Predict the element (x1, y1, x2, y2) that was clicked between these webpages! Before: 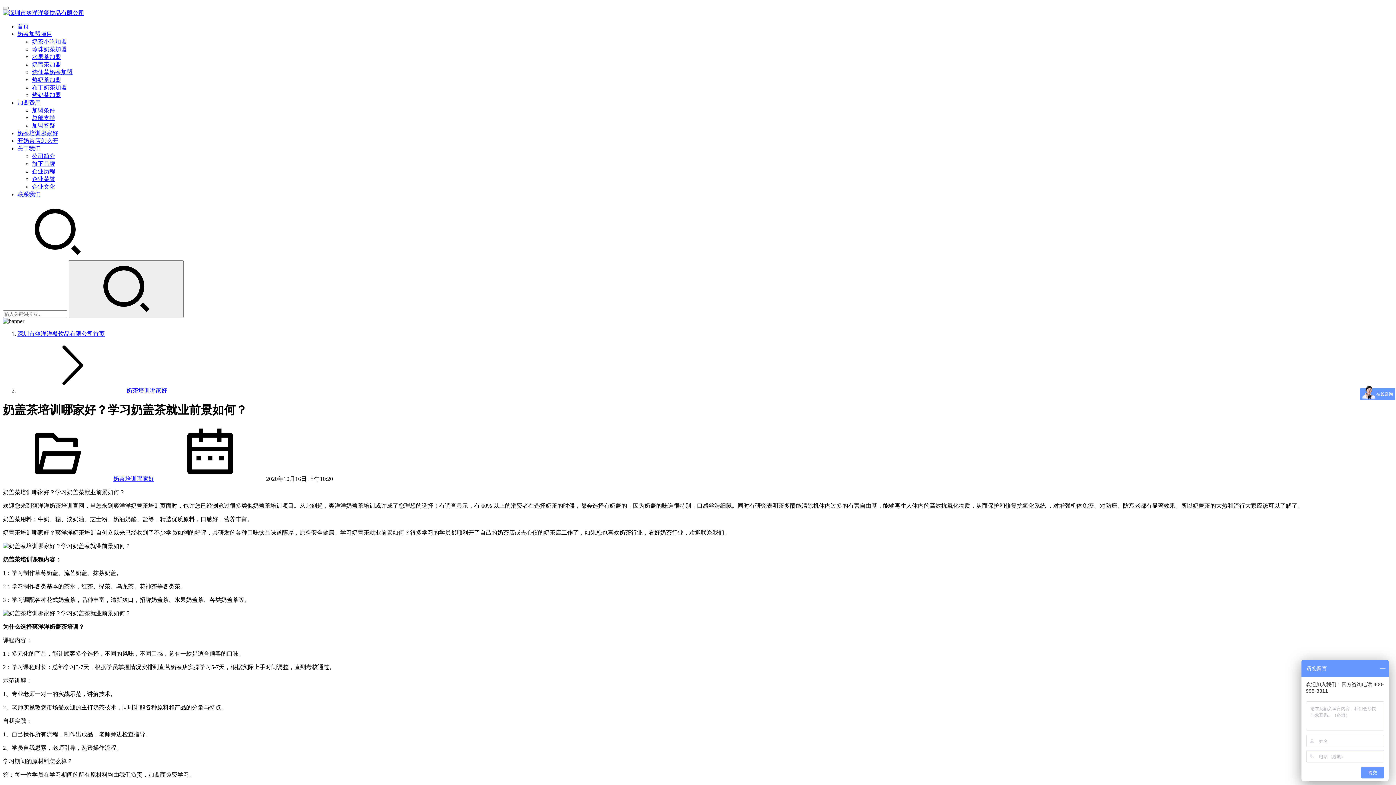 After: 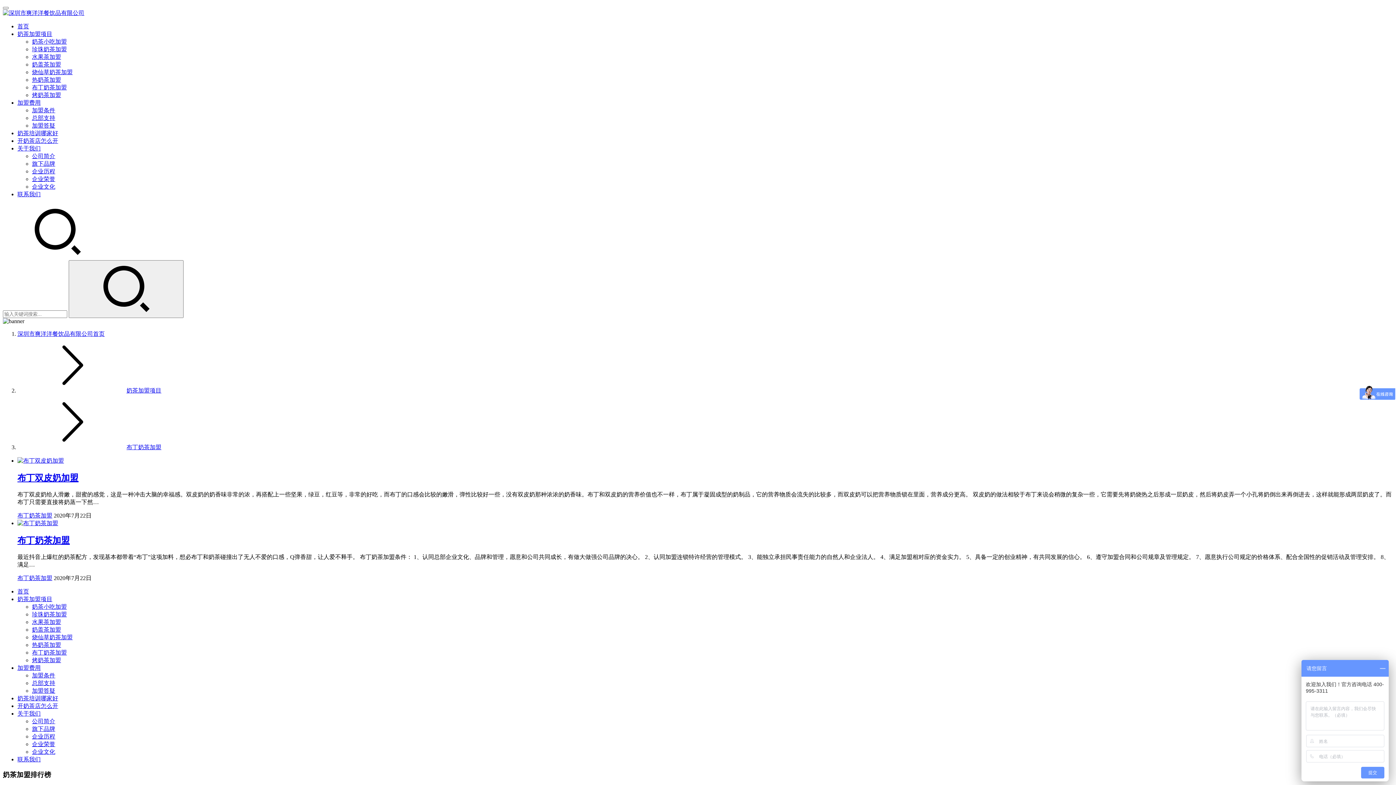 Action: bbox: (32, 84, 66, 90) label: 布丁奶茶加盟